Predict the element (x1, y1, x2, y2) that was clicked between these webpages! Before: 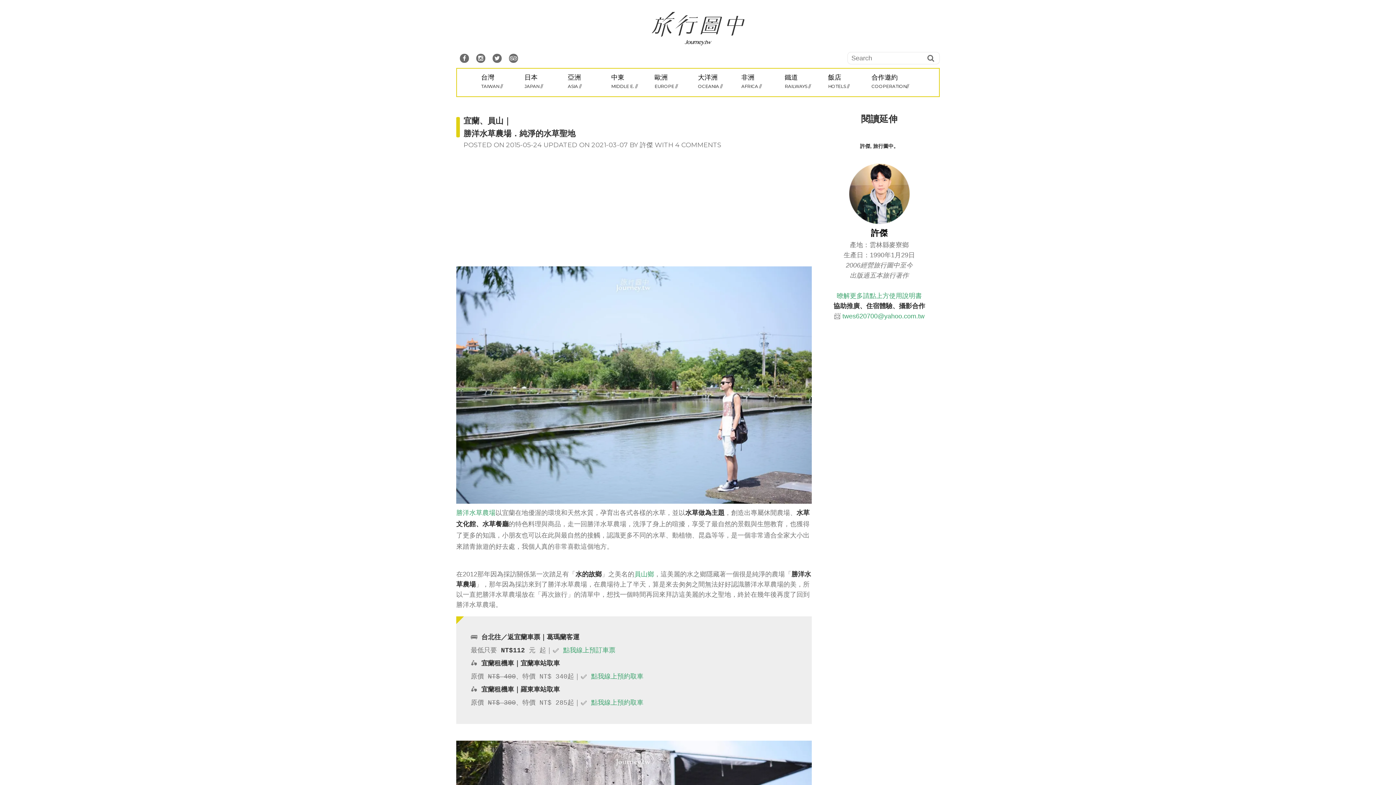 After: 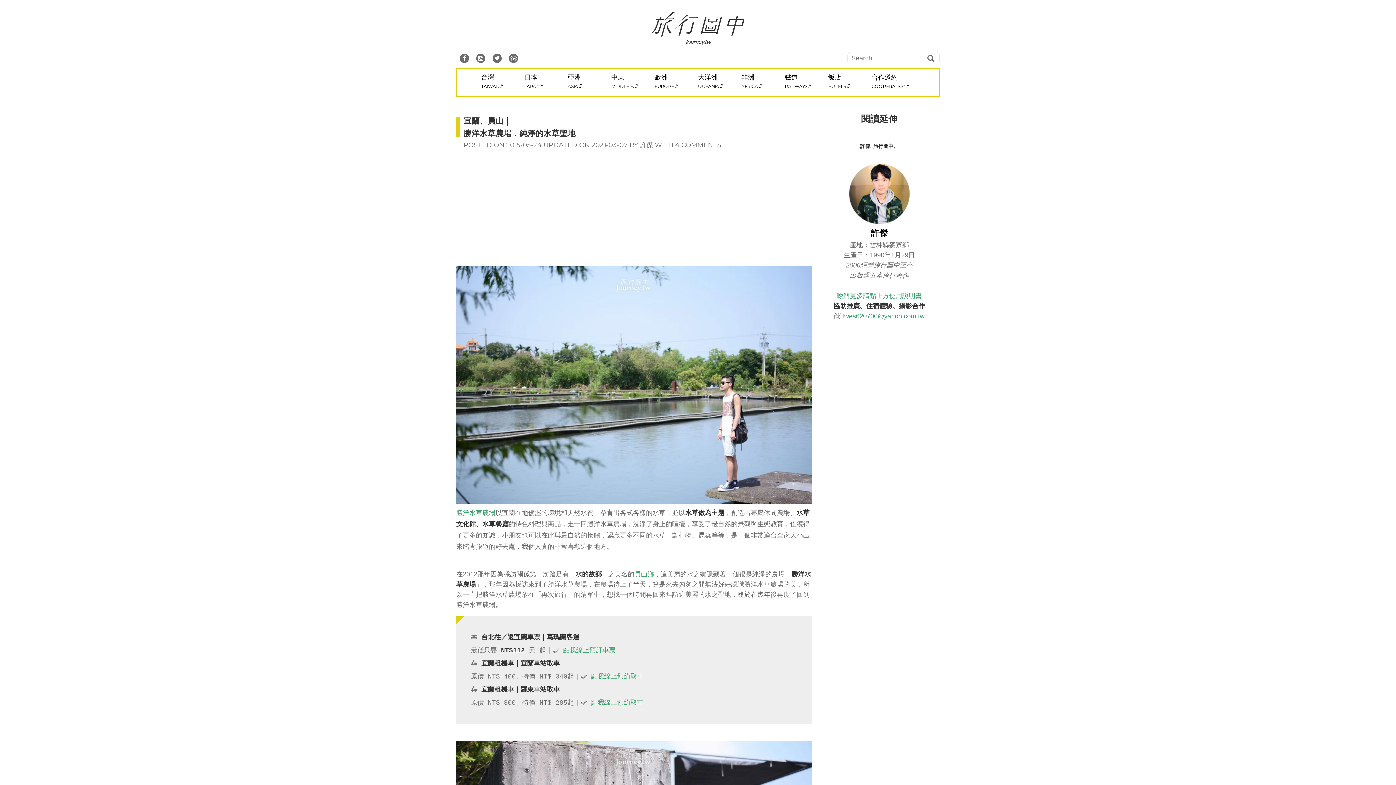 Action: bbox: (472, 54, 489, 61)